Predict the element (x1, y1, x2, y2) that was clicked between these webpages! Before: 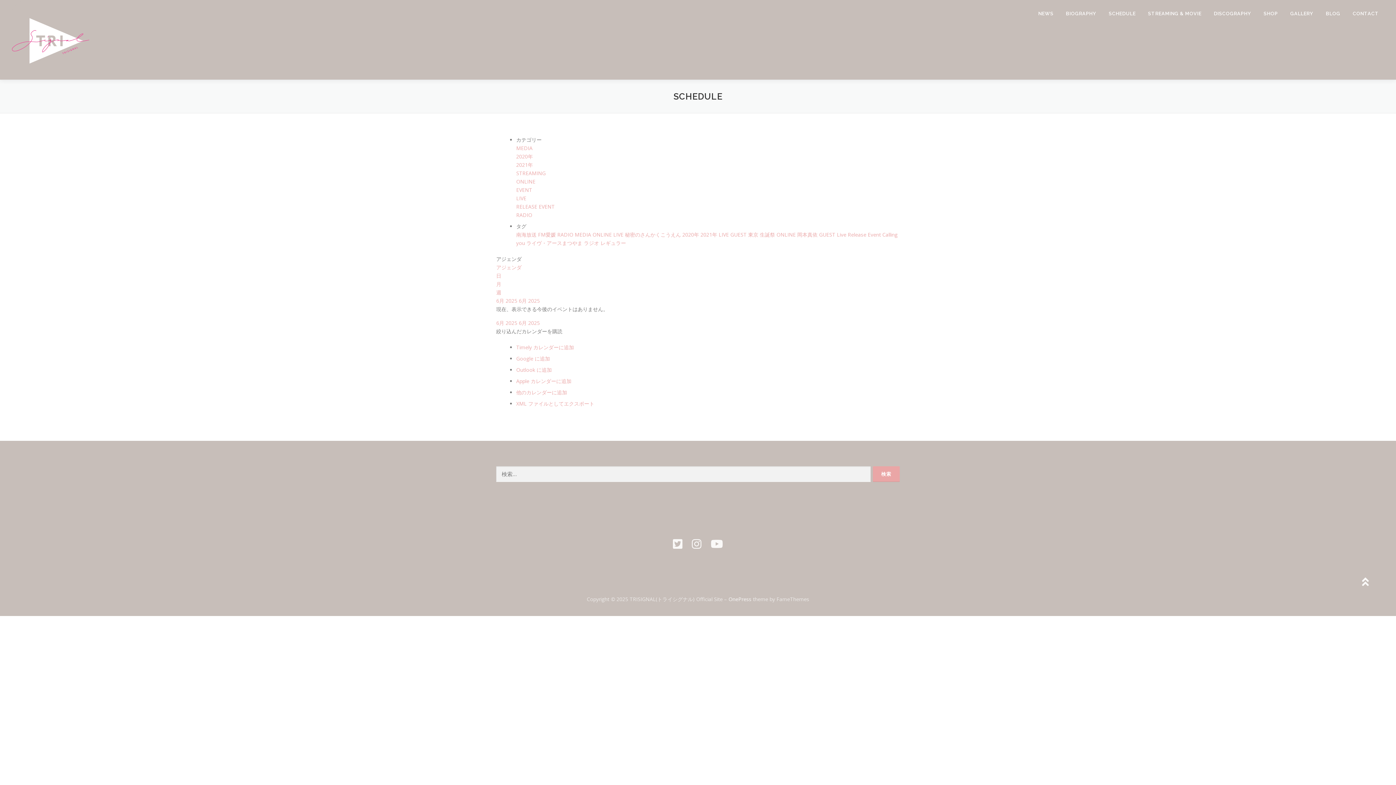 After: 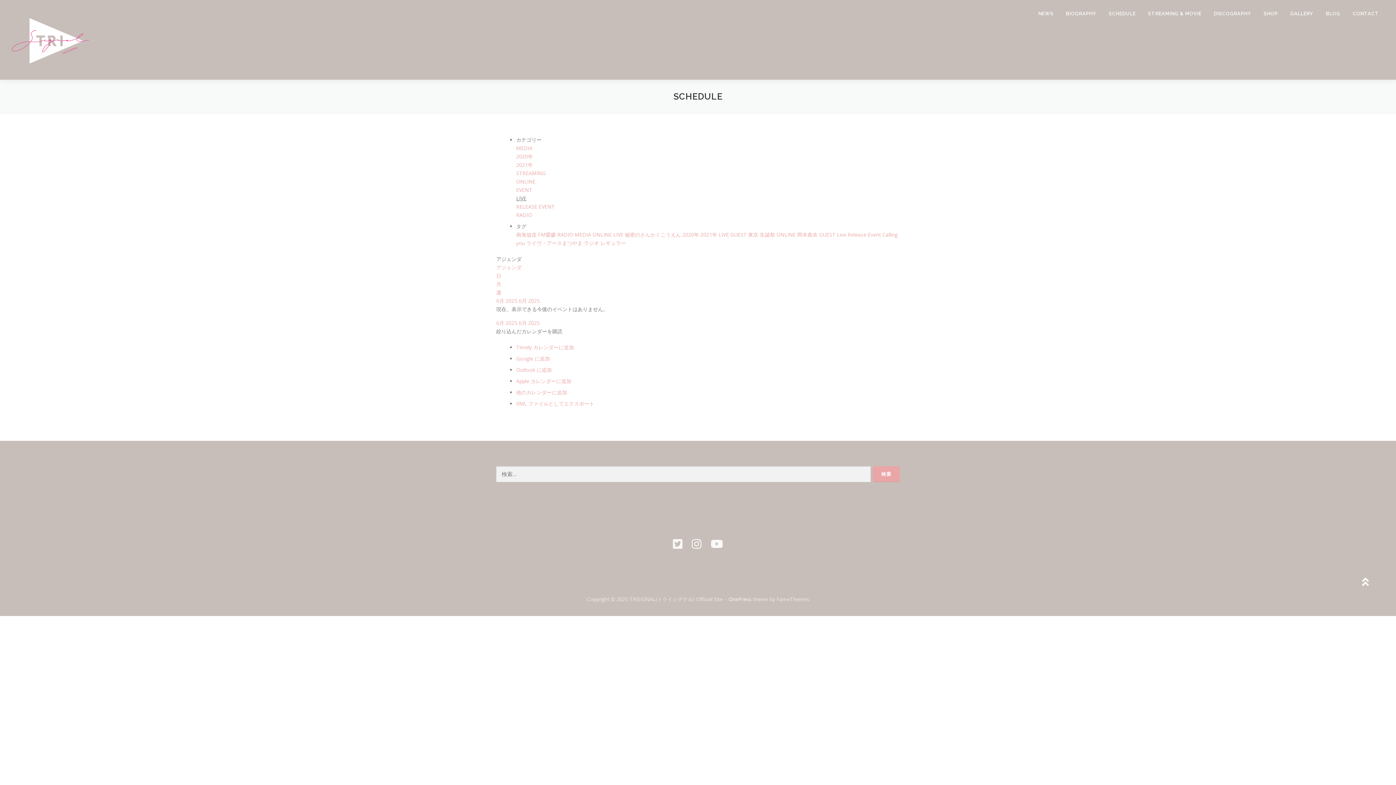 Action: label: LIVE bbox: (516, 194, 526, 201)